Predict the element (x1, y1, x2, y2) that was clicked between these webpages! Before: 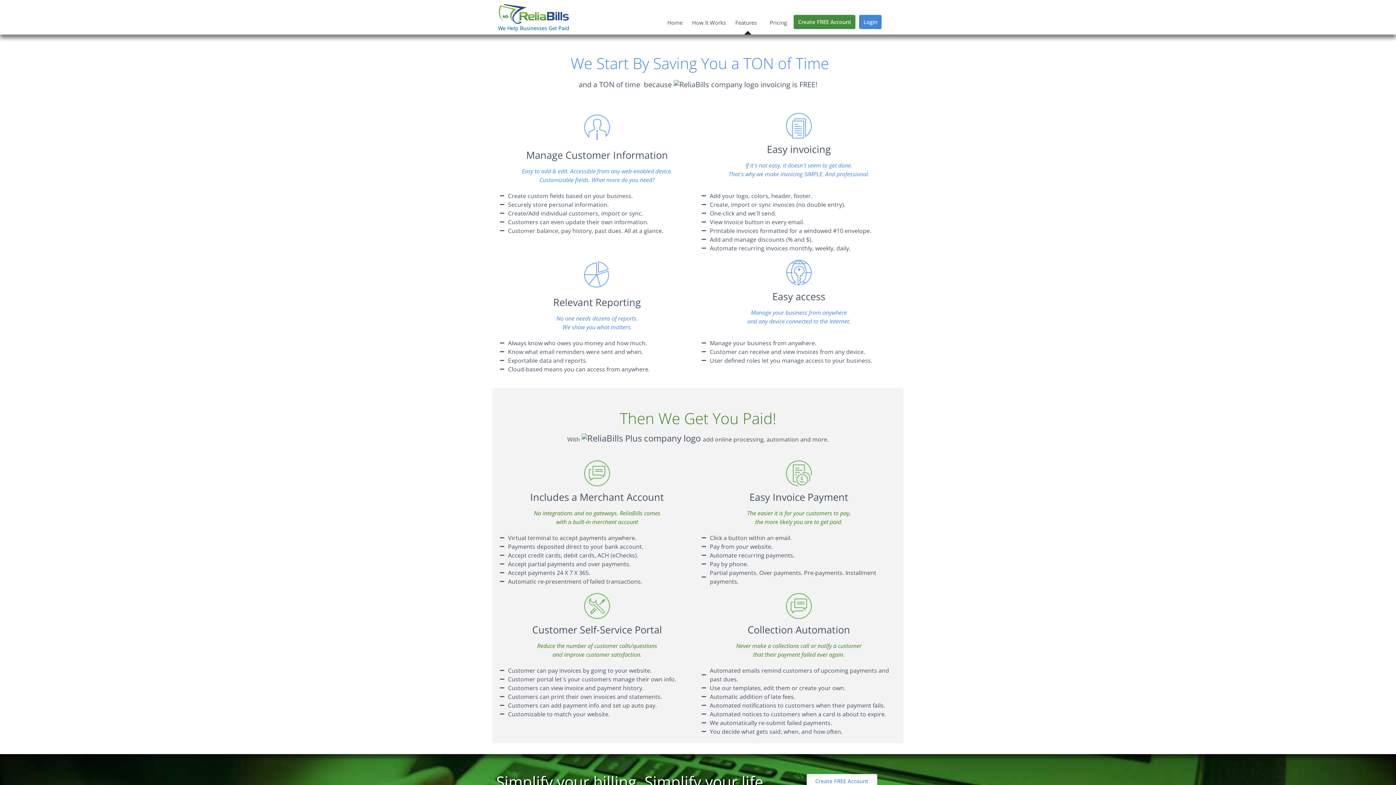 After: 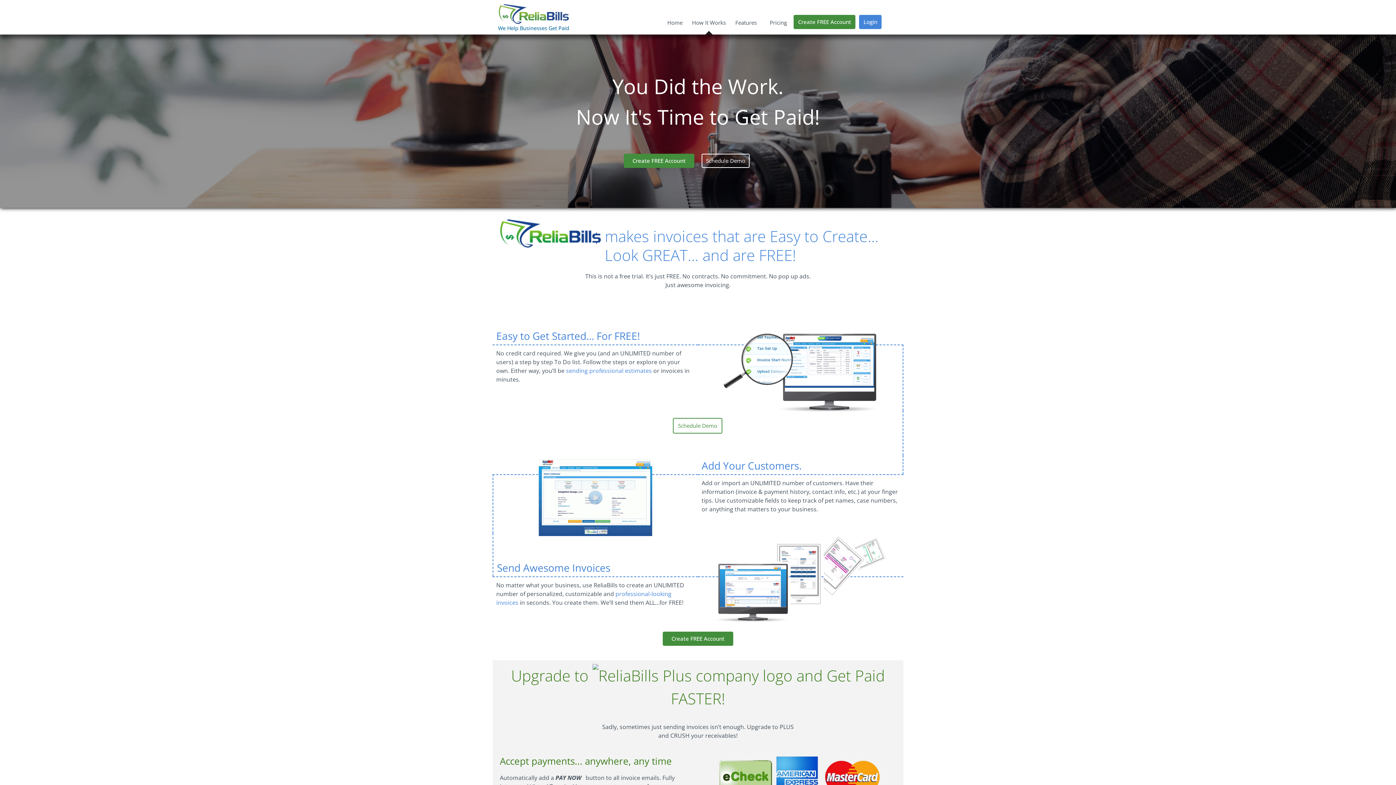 Action: label: How It Works bbox: (690, 14, 727, 30)